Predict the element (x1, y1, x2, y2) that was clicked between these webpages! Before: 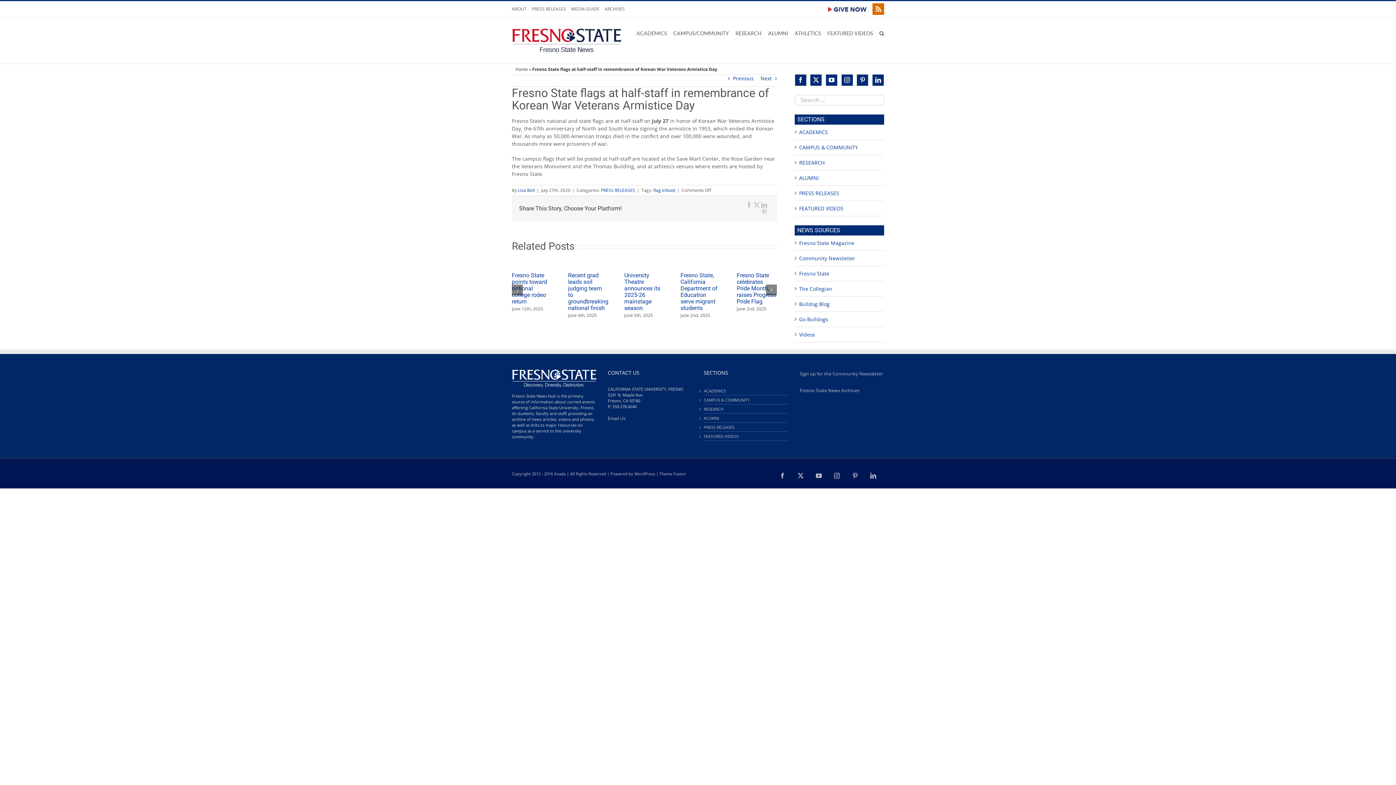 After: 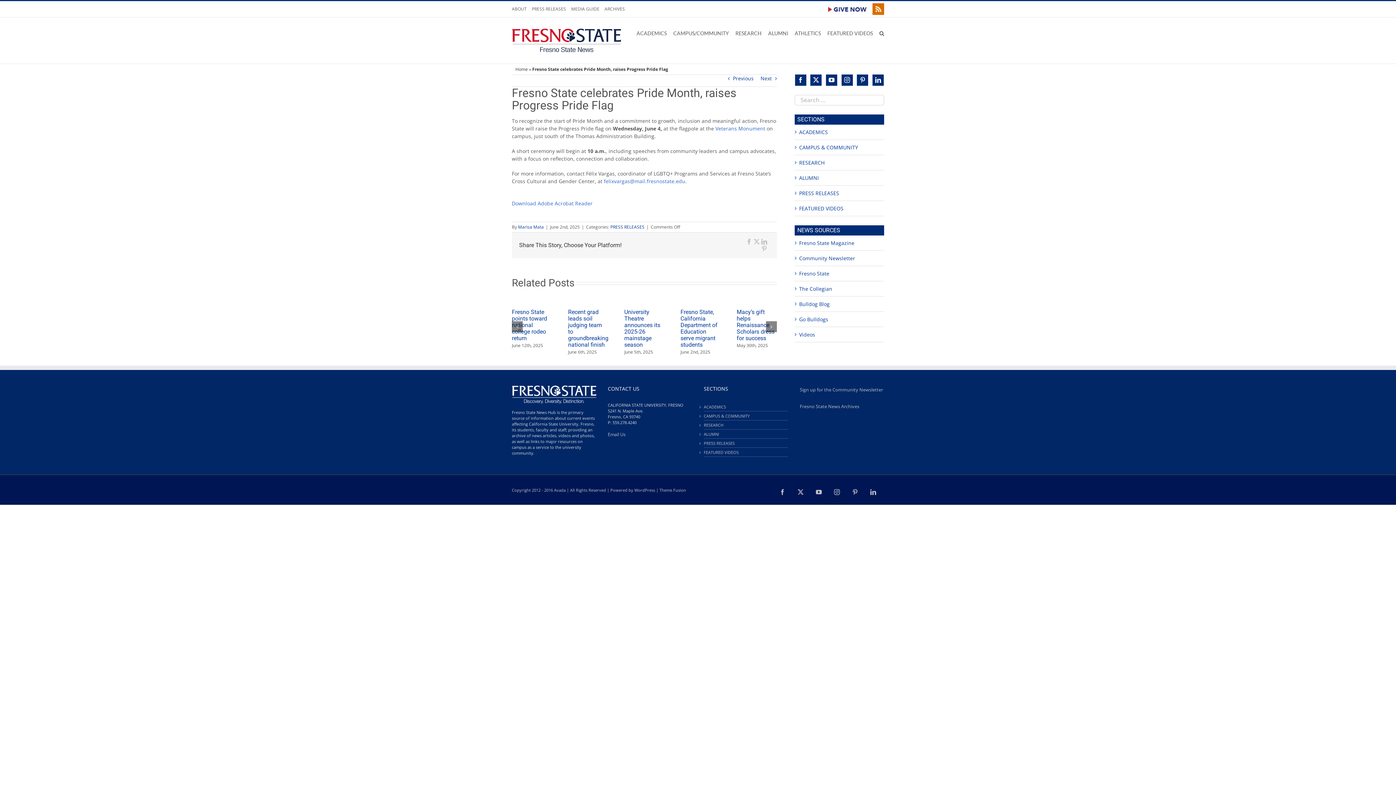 Action: bbox: (736, 272, 776, 305) label: Fresno State celebrates Pride Month, raises Progress Pride Flag